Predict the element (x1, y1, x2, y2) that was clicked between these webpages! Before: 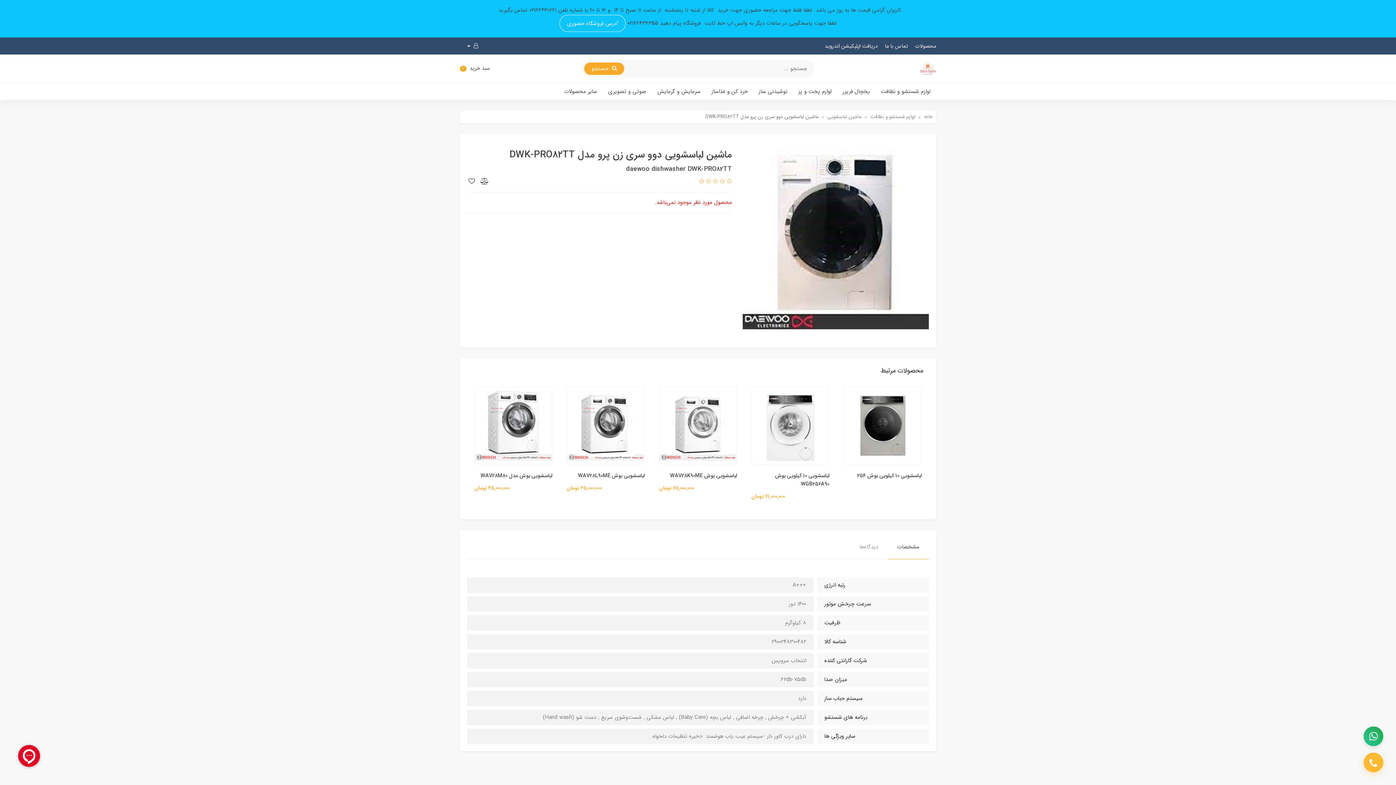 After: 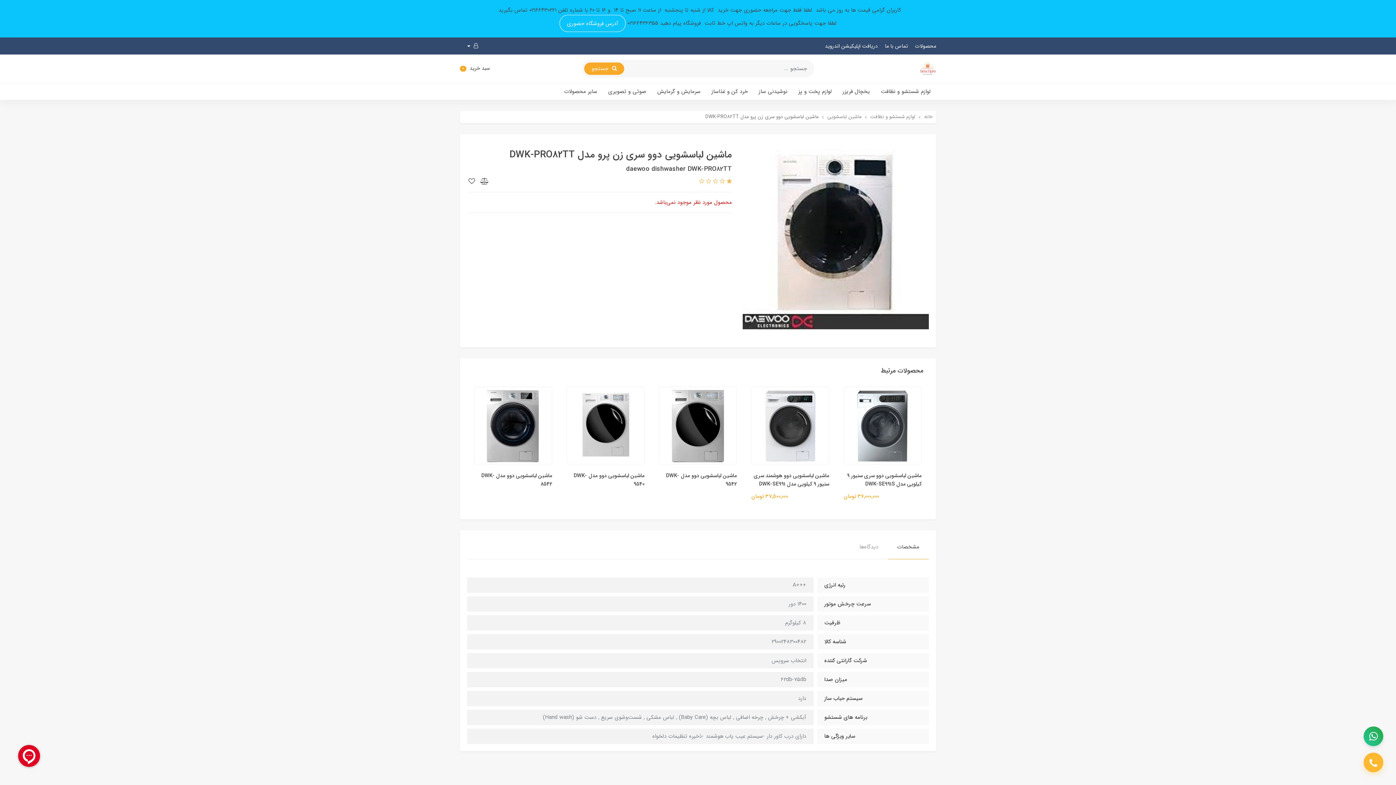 Action: bbox: (725, 177, 732, 186) label:  